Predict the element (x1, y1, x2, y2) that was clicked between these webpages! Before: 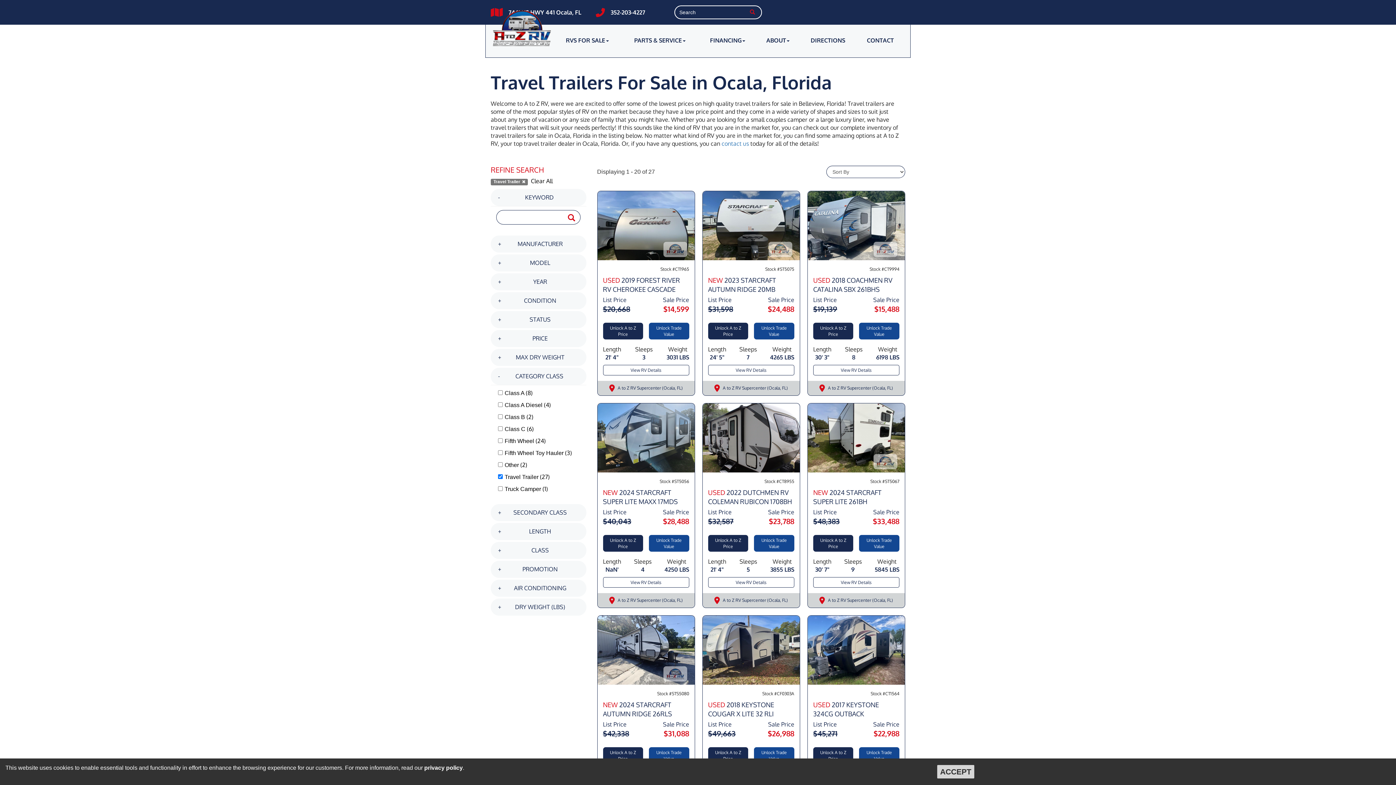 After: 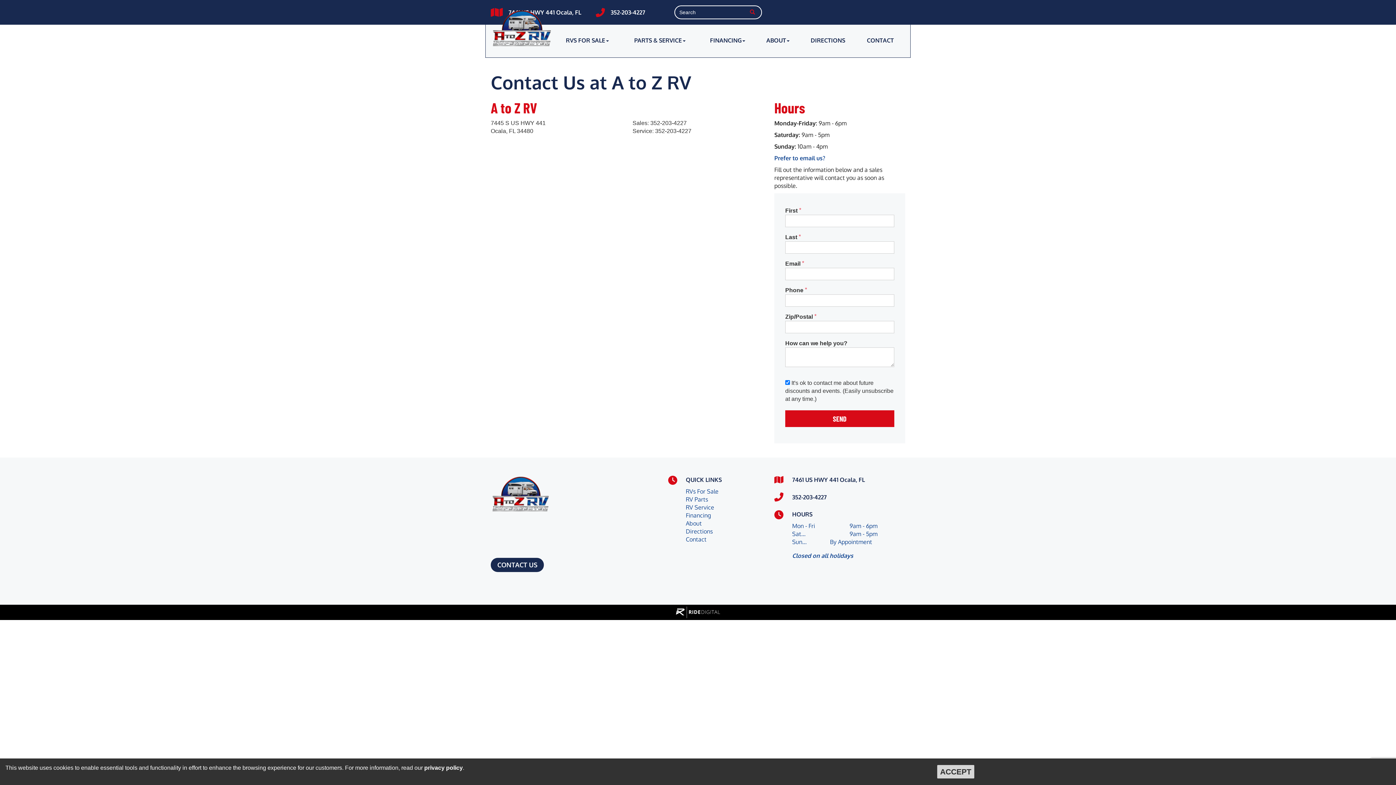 Action: bbox: (721, 140, 749, 147) label: contact us